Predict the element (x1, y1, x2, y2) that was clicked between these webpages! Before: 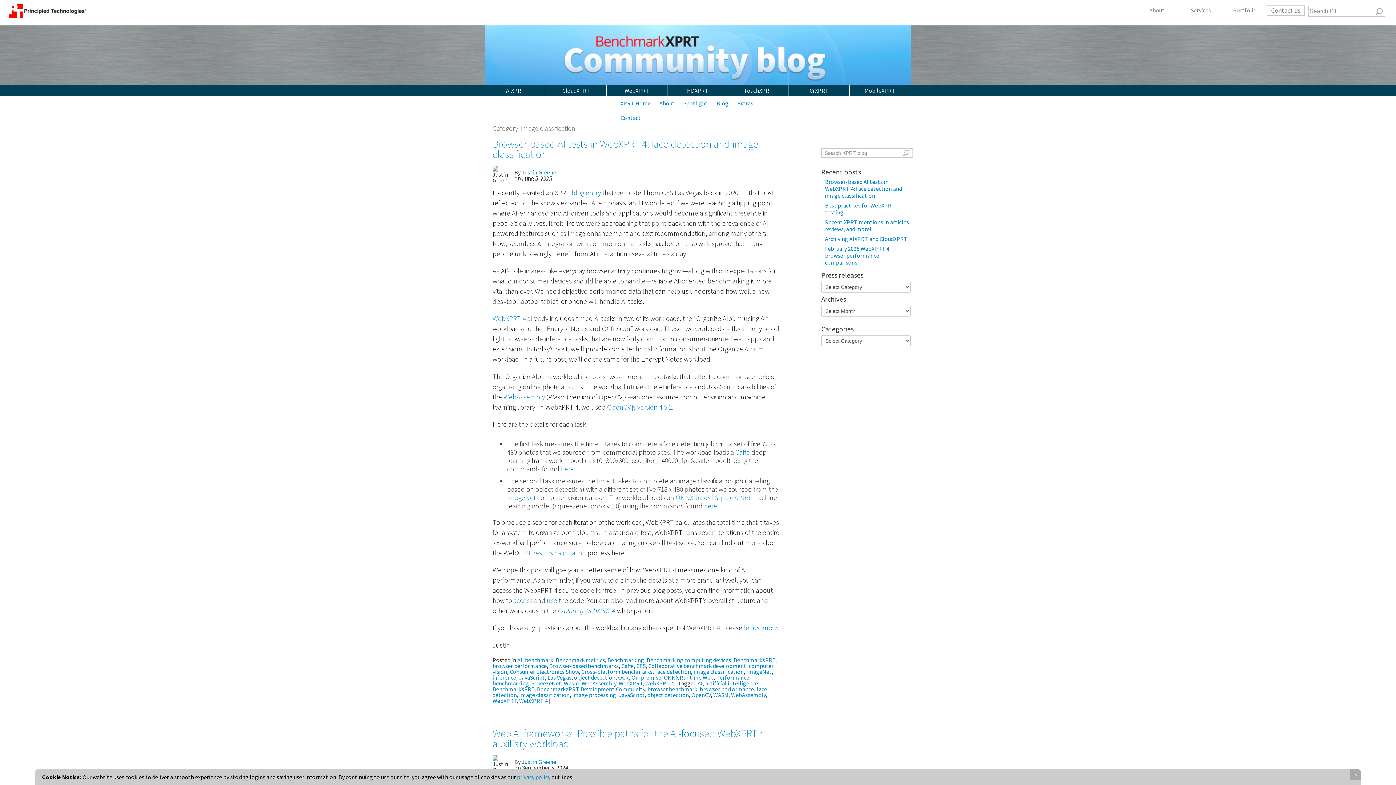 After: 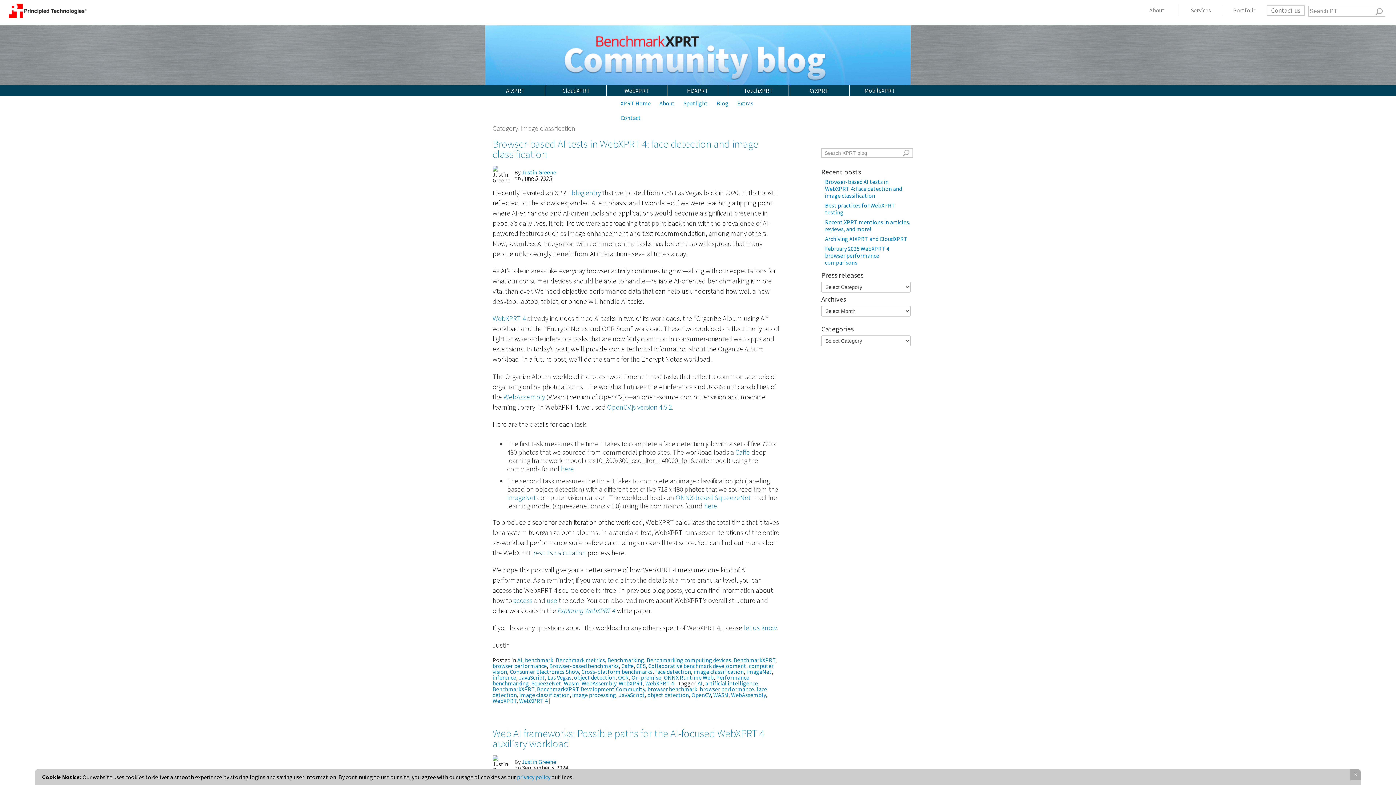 Action: label: results calculation bbox: (533, 548, 586, 557)